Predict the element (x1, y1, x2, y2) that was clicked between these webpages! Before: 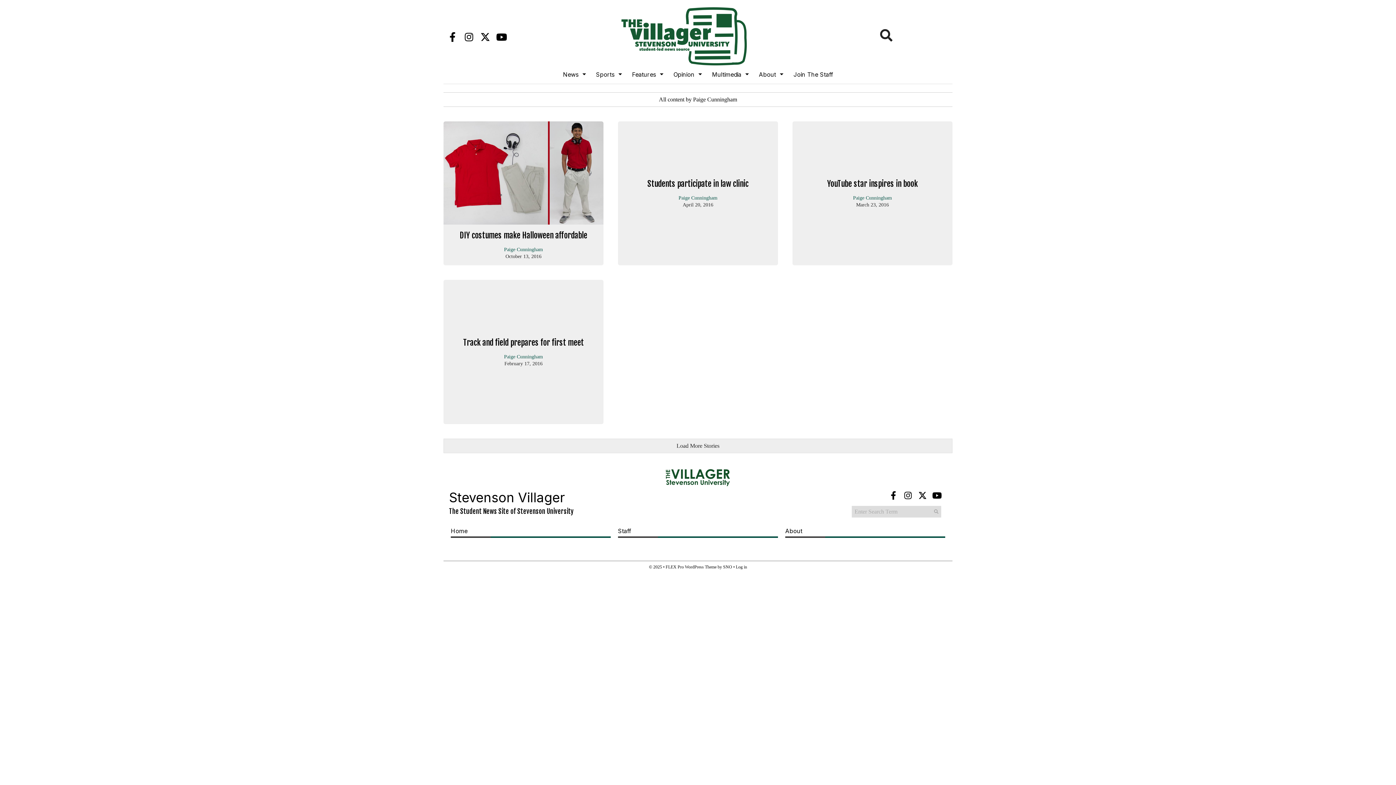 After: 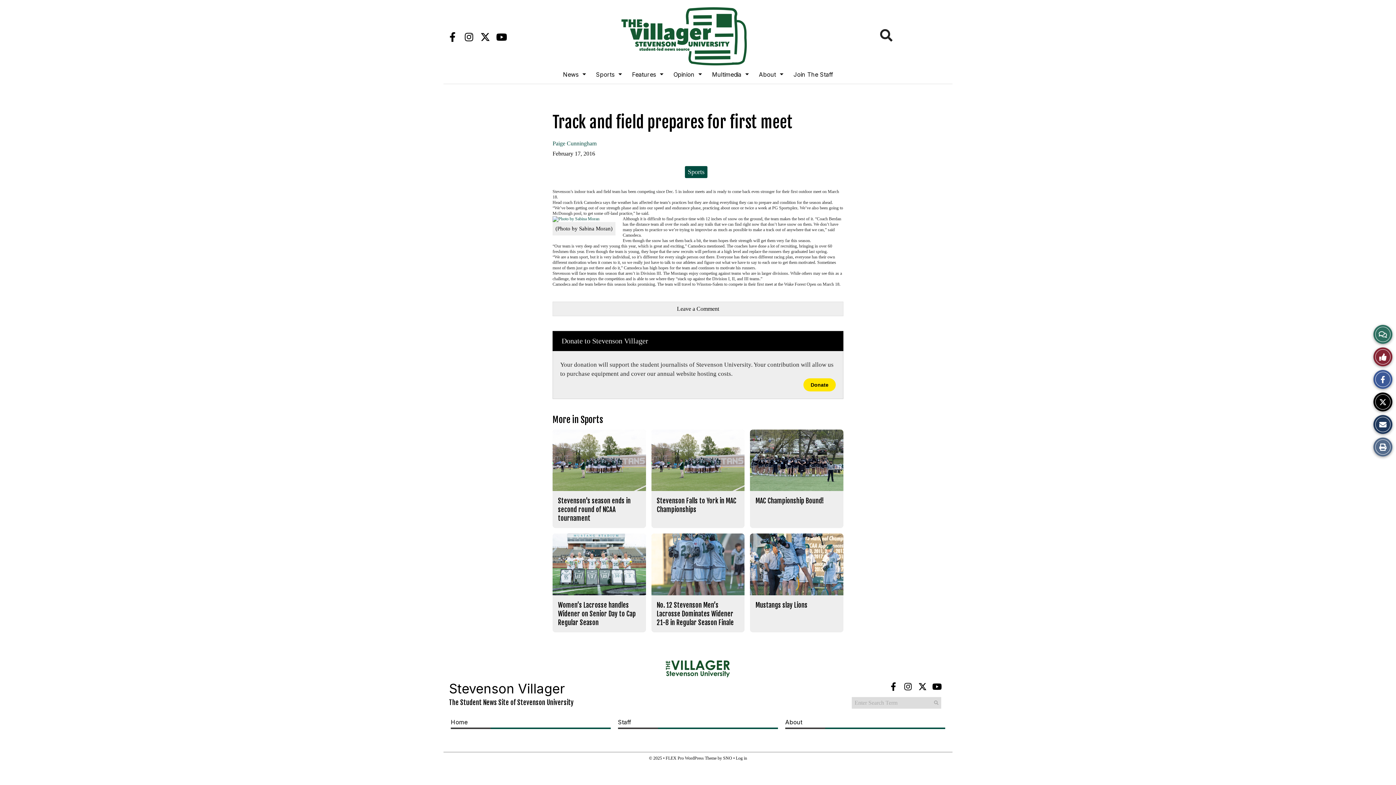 Action: label: Track and field prepares for first meet bbox: (463, 337, 583, 347)